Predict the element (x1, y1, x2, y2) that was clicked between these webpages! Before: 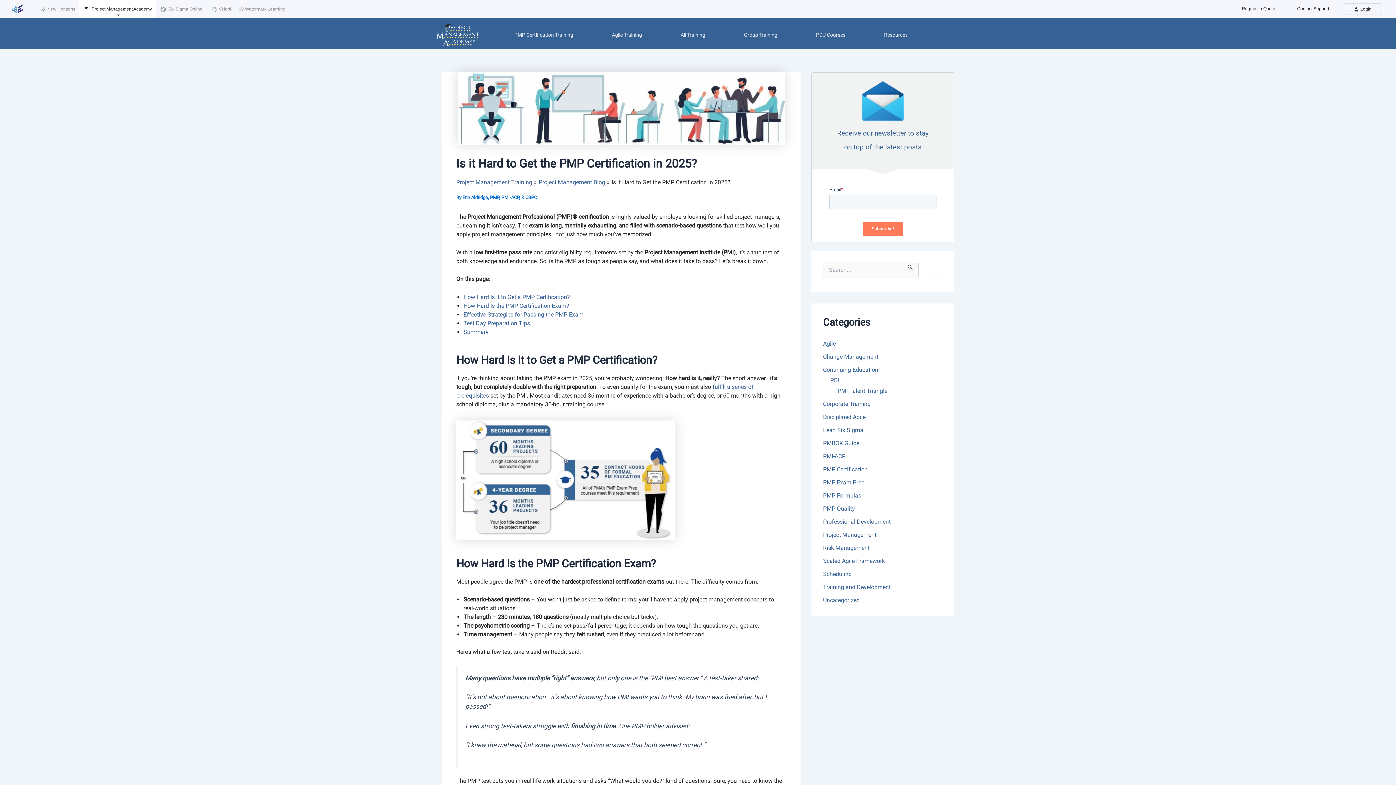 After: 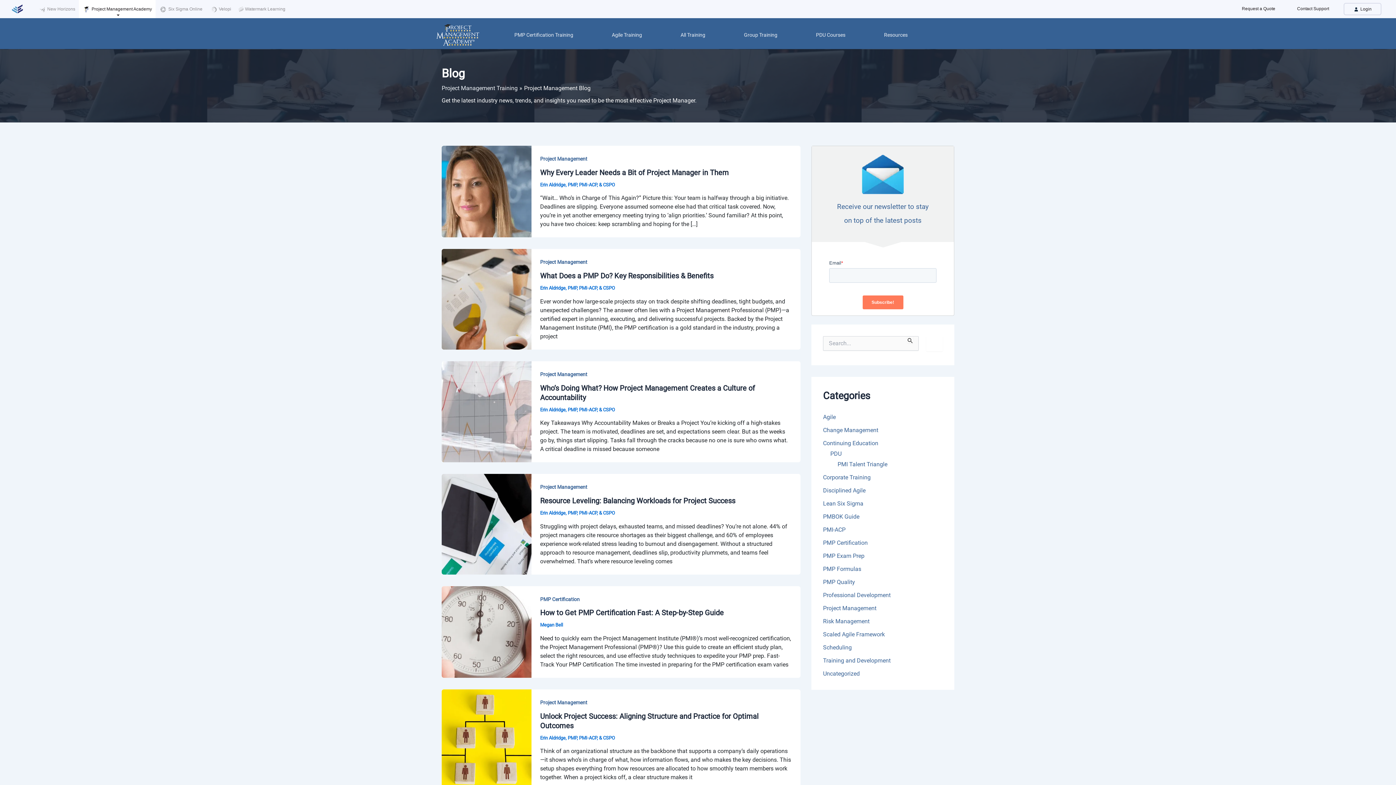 Action: label: Project Management Blog bbox: (538, 178, 605, 185)